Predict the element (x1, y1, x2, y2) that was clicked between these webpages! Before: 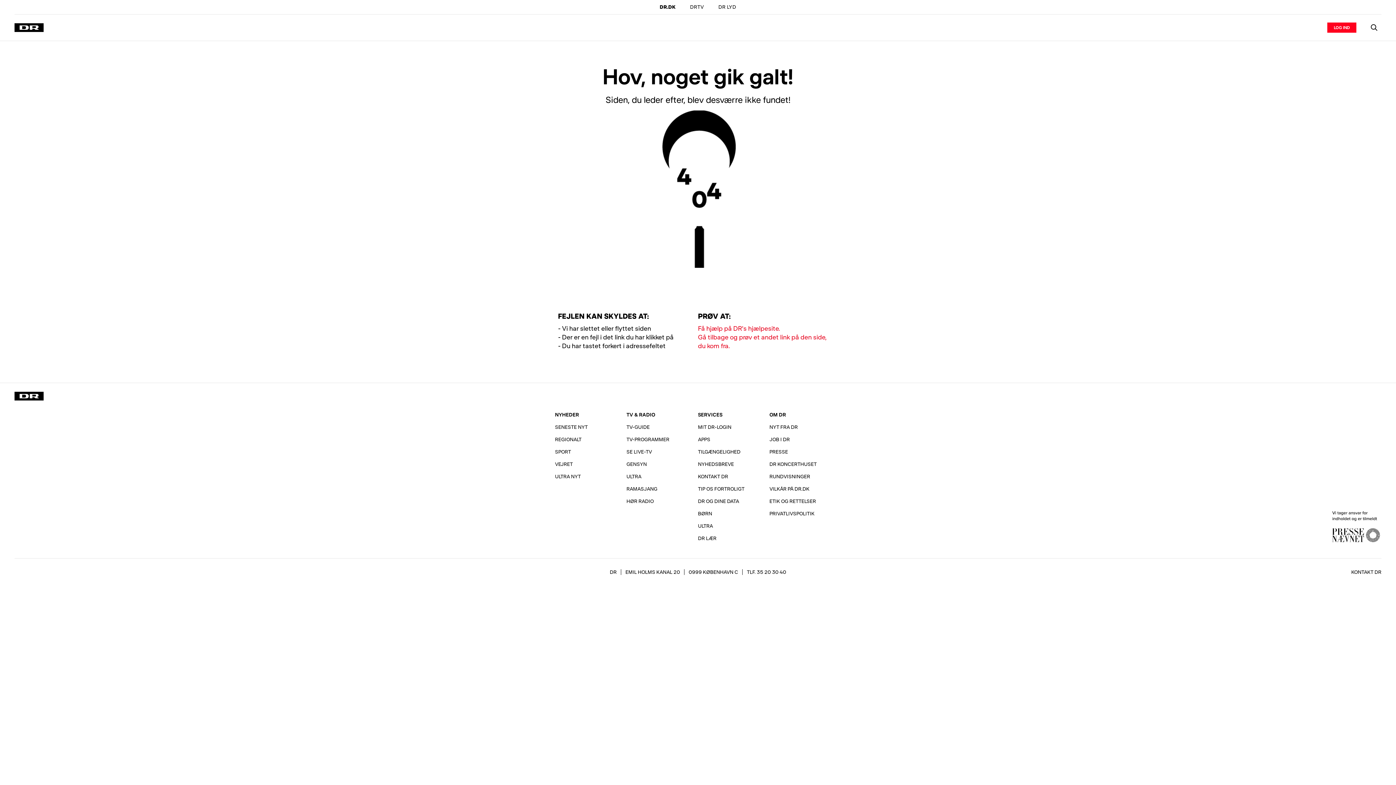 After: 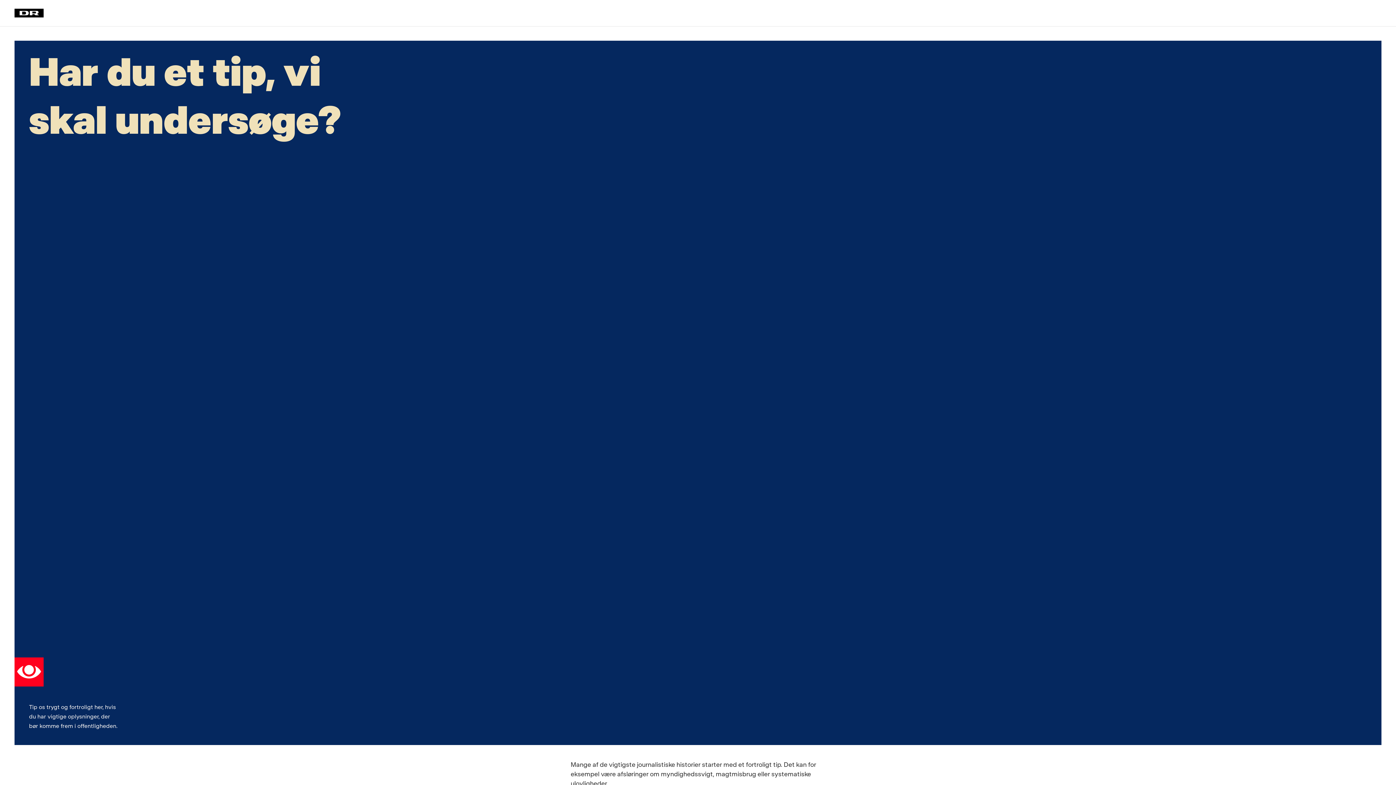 Action: bbox: (694, 482, 748, 495) label: TIP OS FORTROLIGT